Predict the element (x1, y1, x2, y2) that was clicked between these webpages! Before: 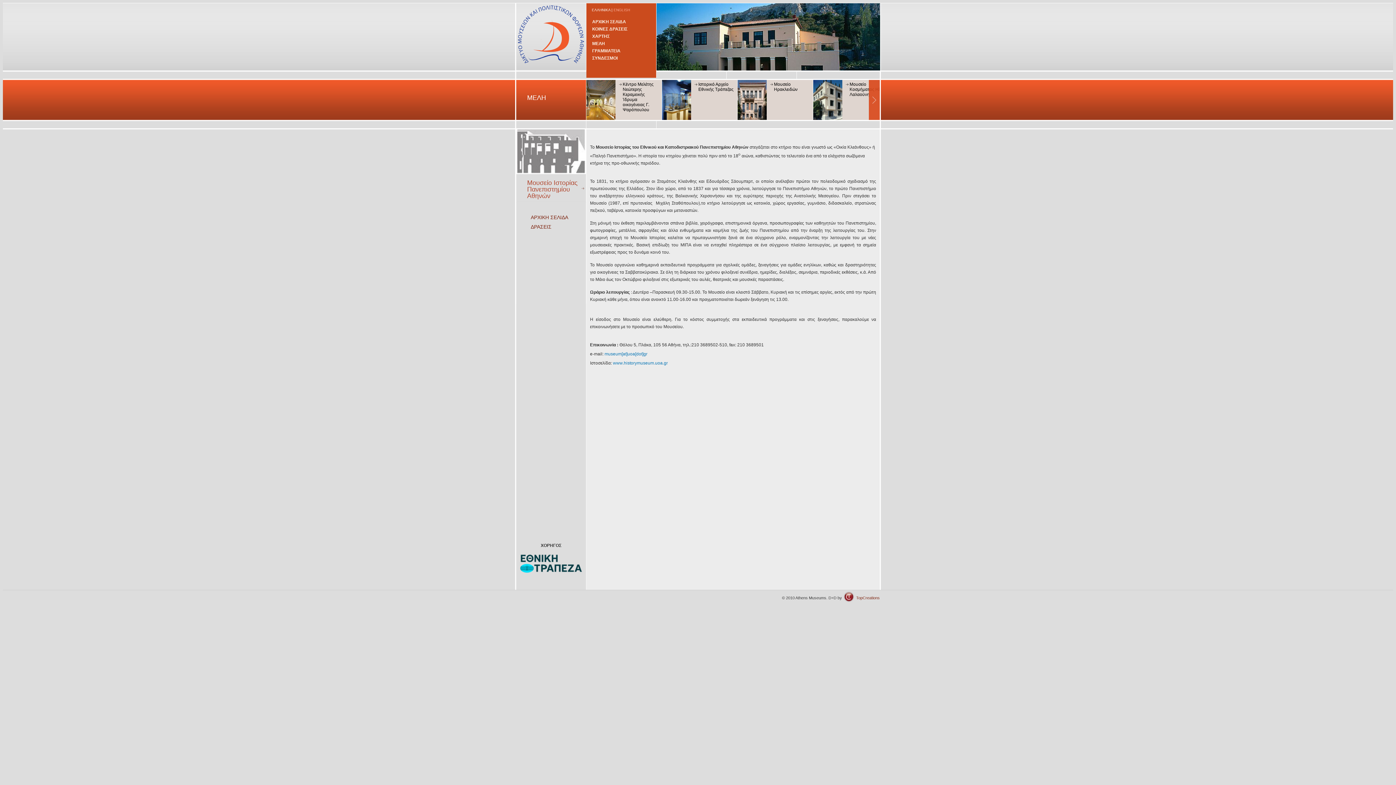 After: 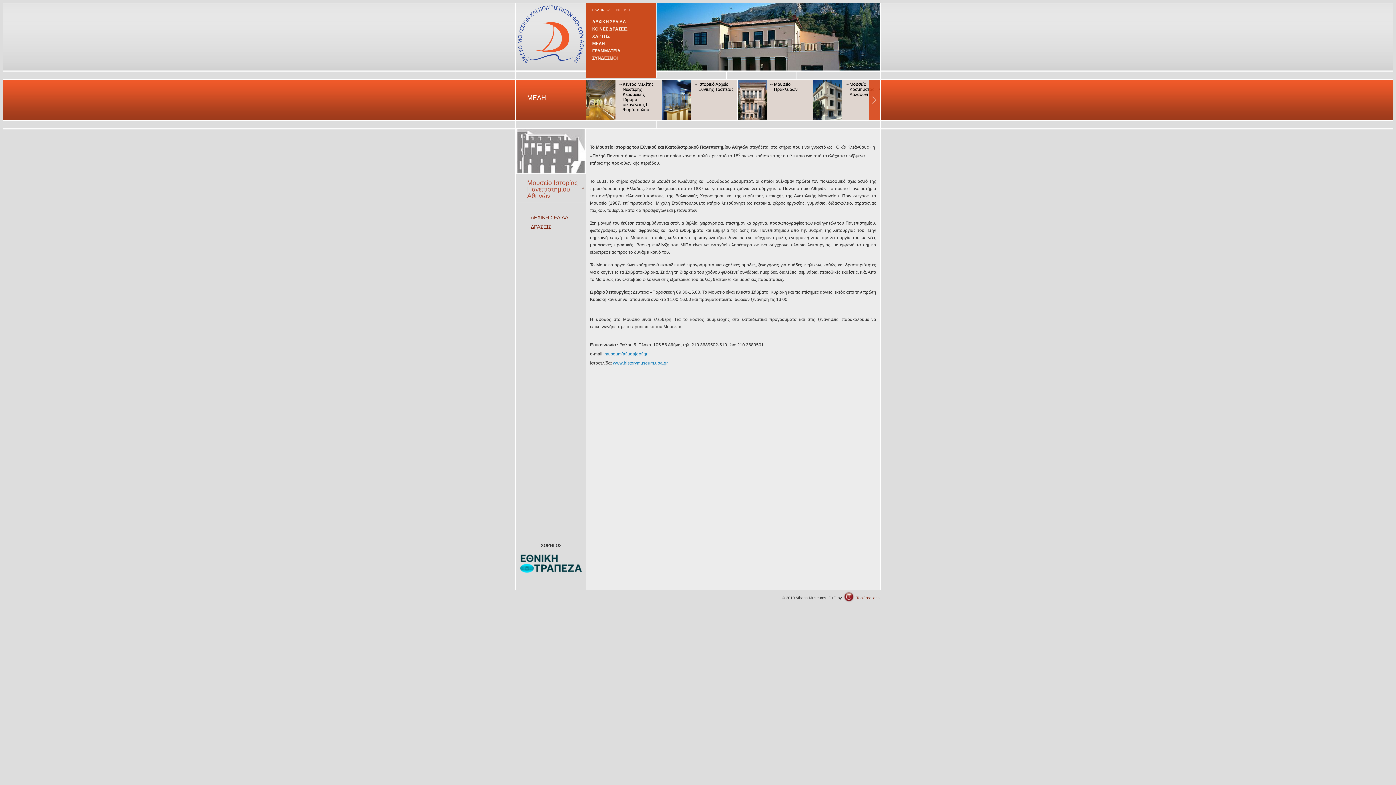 Action: bbox: (530, 214, 568, 220) label: ΑΡΧΙΚΗ ΣΕΛΙΔΑ